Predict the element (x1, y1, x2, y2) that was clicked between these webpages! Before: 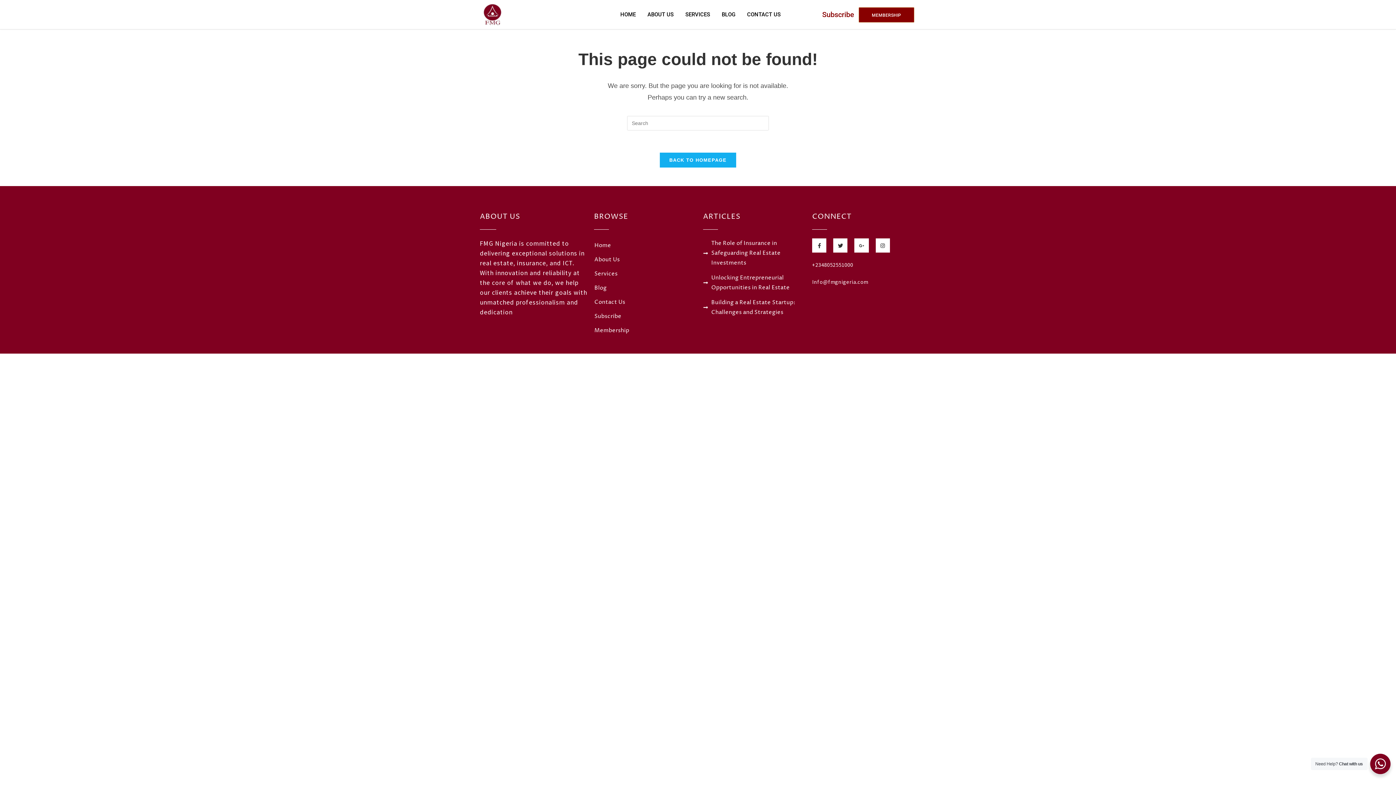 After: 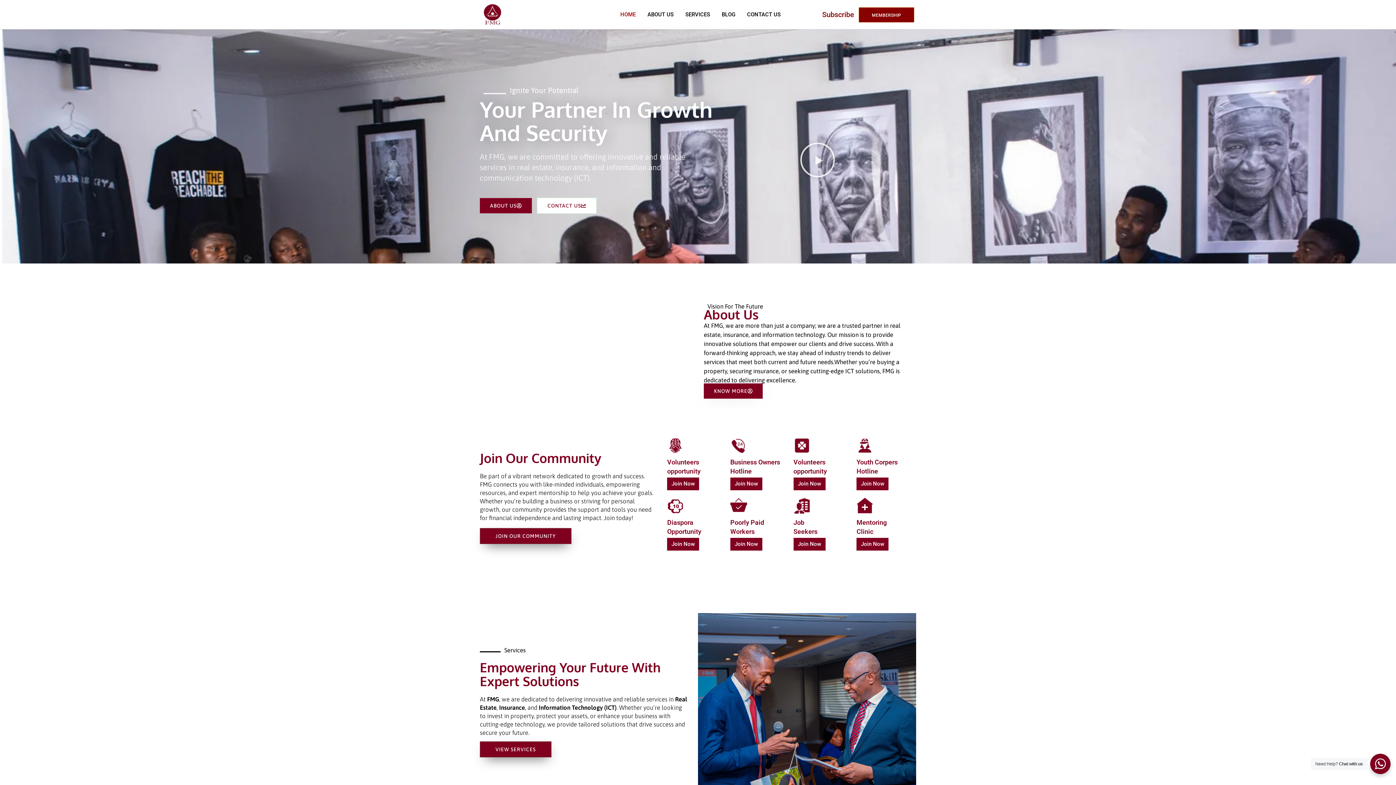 Action: bbox: (659, 152, 736, 168) label: BACK TO HOMEPAGE